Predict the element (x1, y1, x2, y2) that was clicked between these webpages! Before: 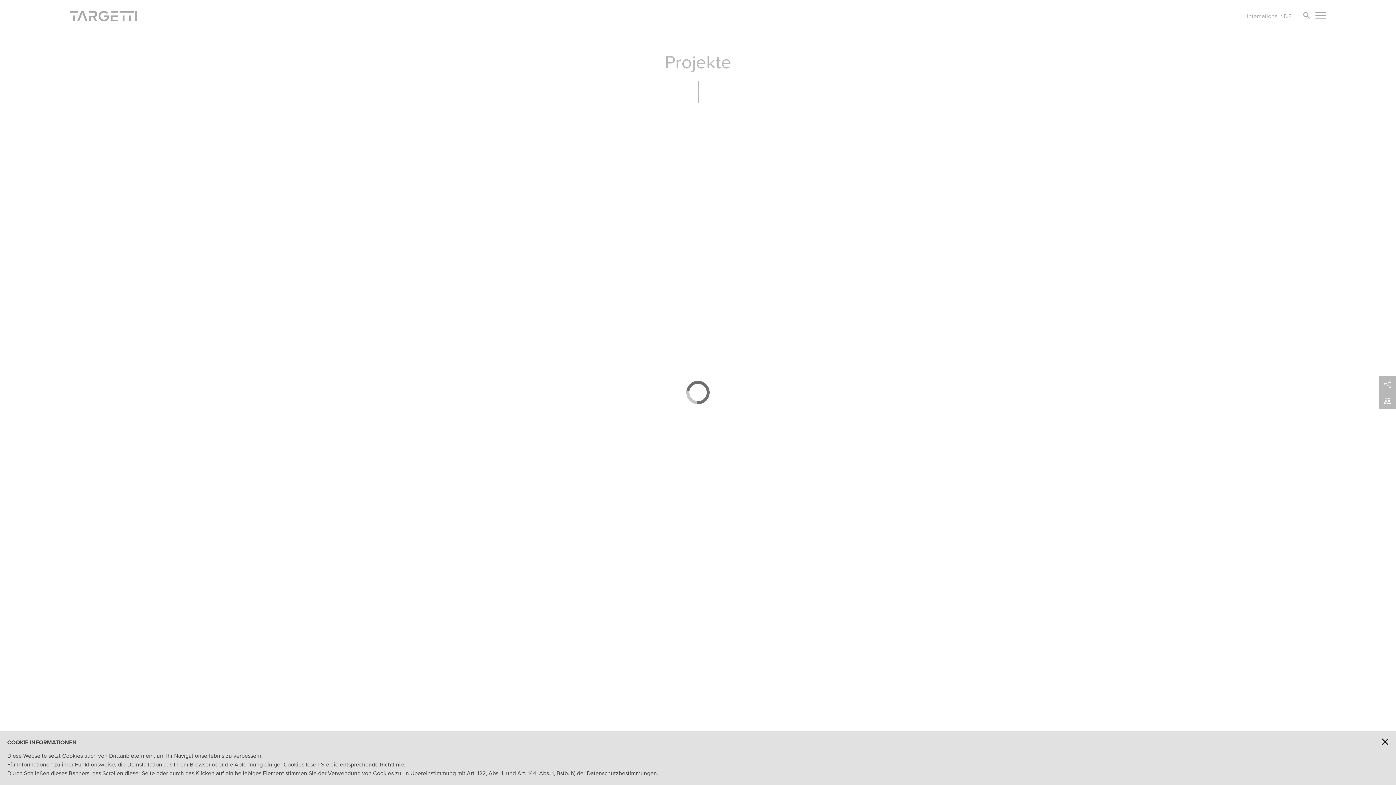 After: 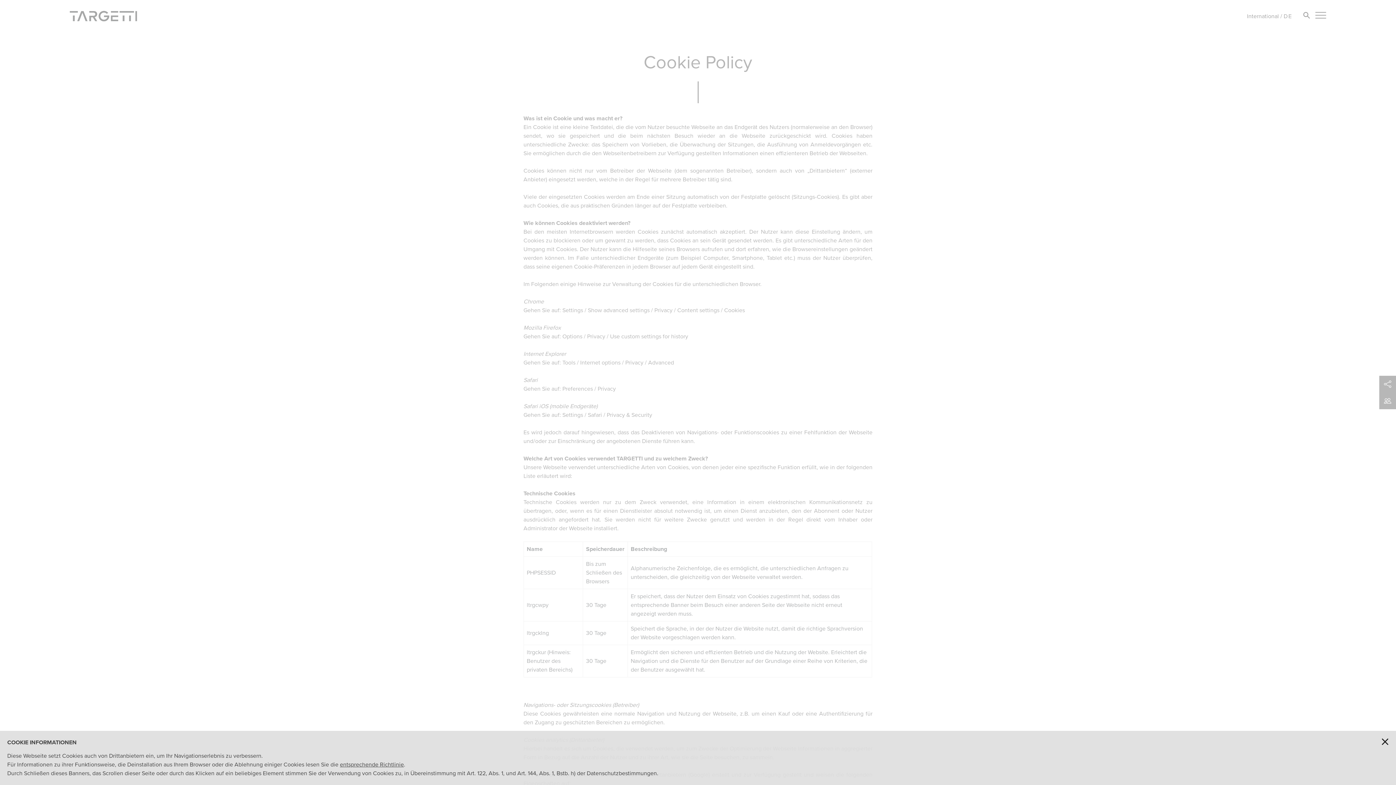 Action: label: entsprechende Richtlinie bbox: (340, 760, 404, 769)